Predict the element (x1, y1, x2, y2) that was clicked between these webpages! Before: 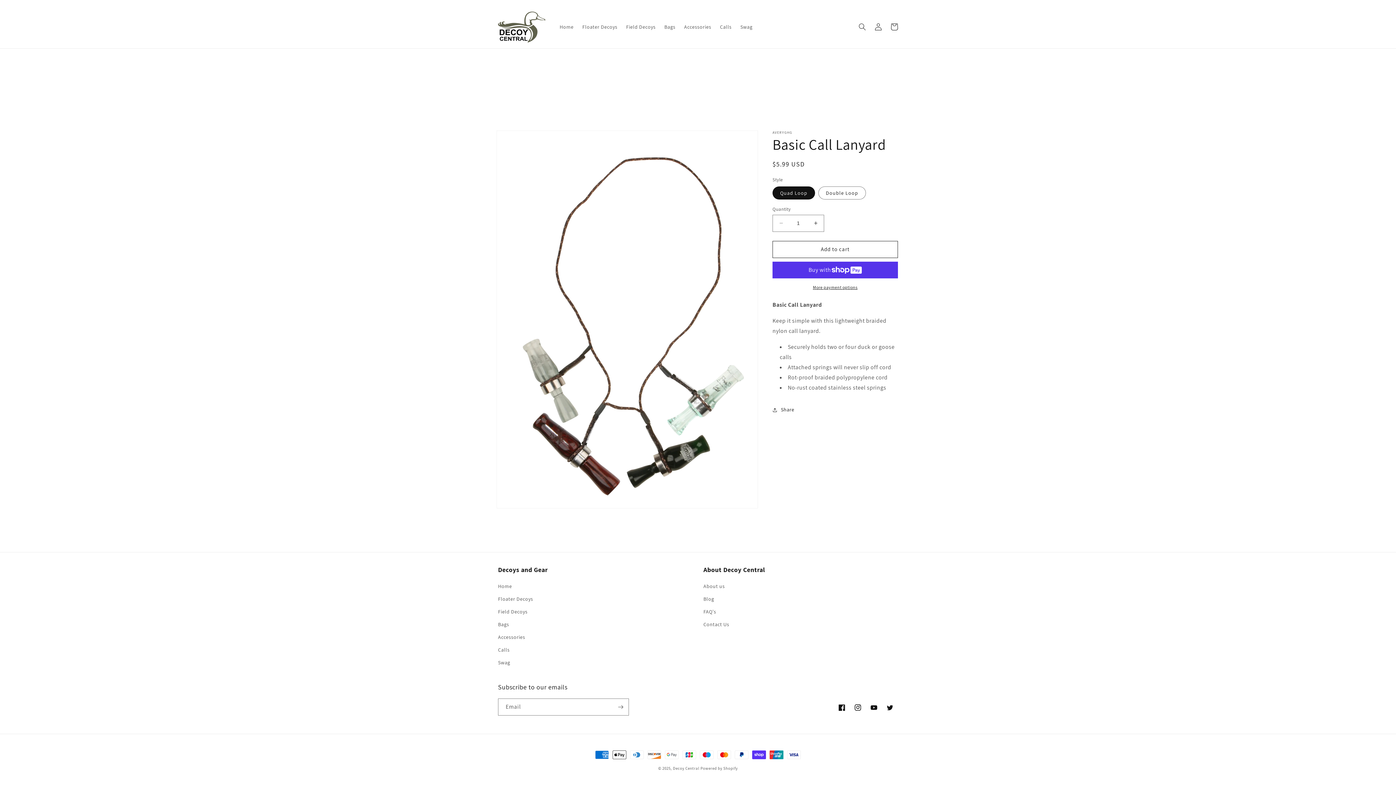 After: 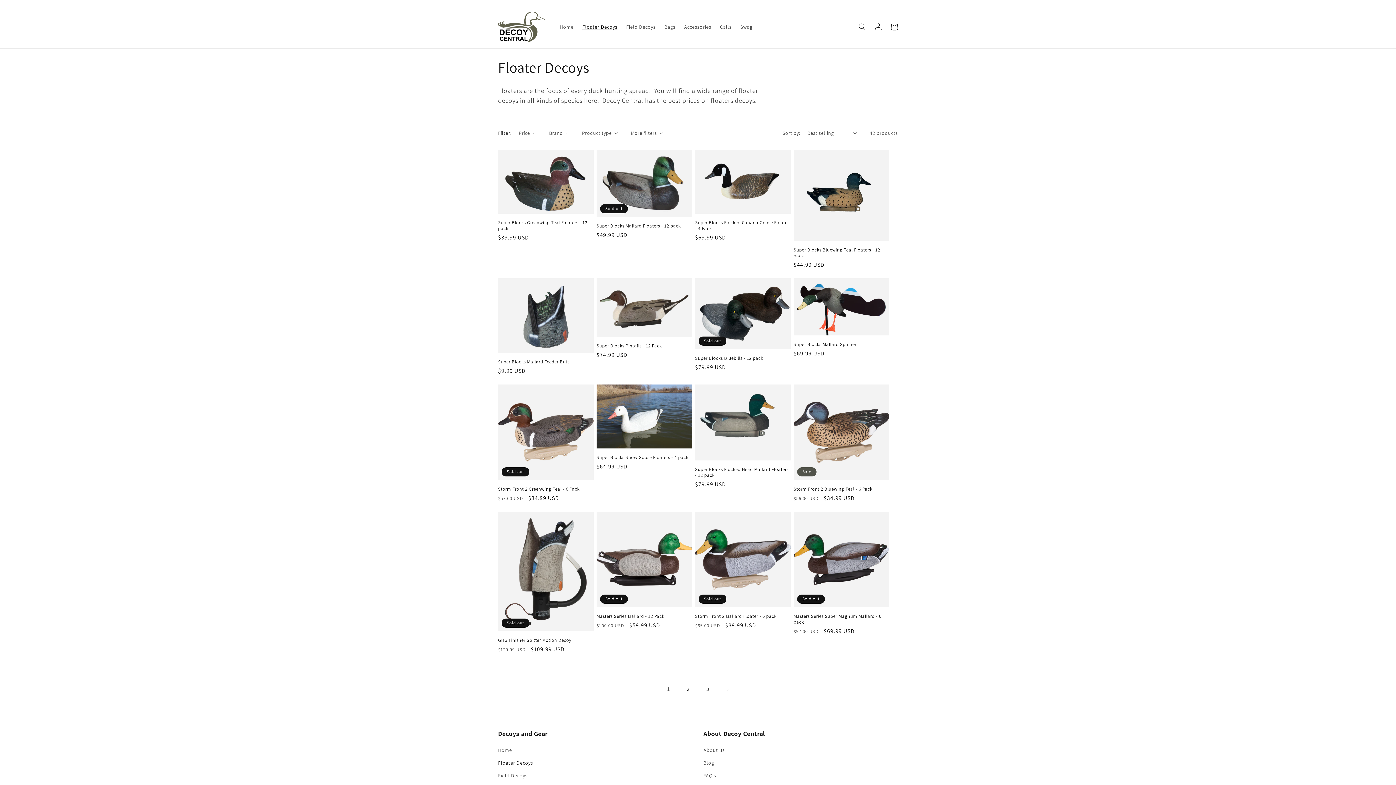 Action: bbox: (578, 19, 621, 34) label: Floater Decoys